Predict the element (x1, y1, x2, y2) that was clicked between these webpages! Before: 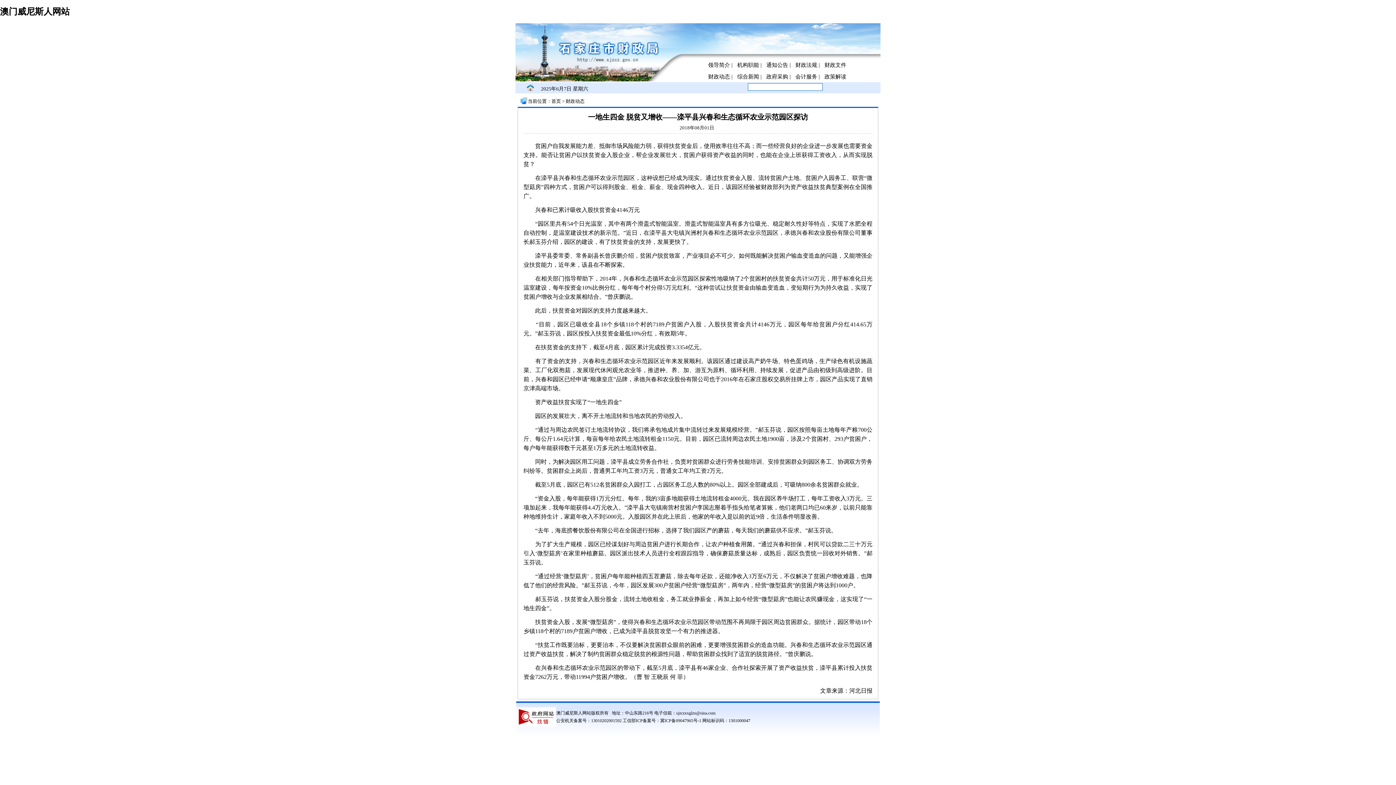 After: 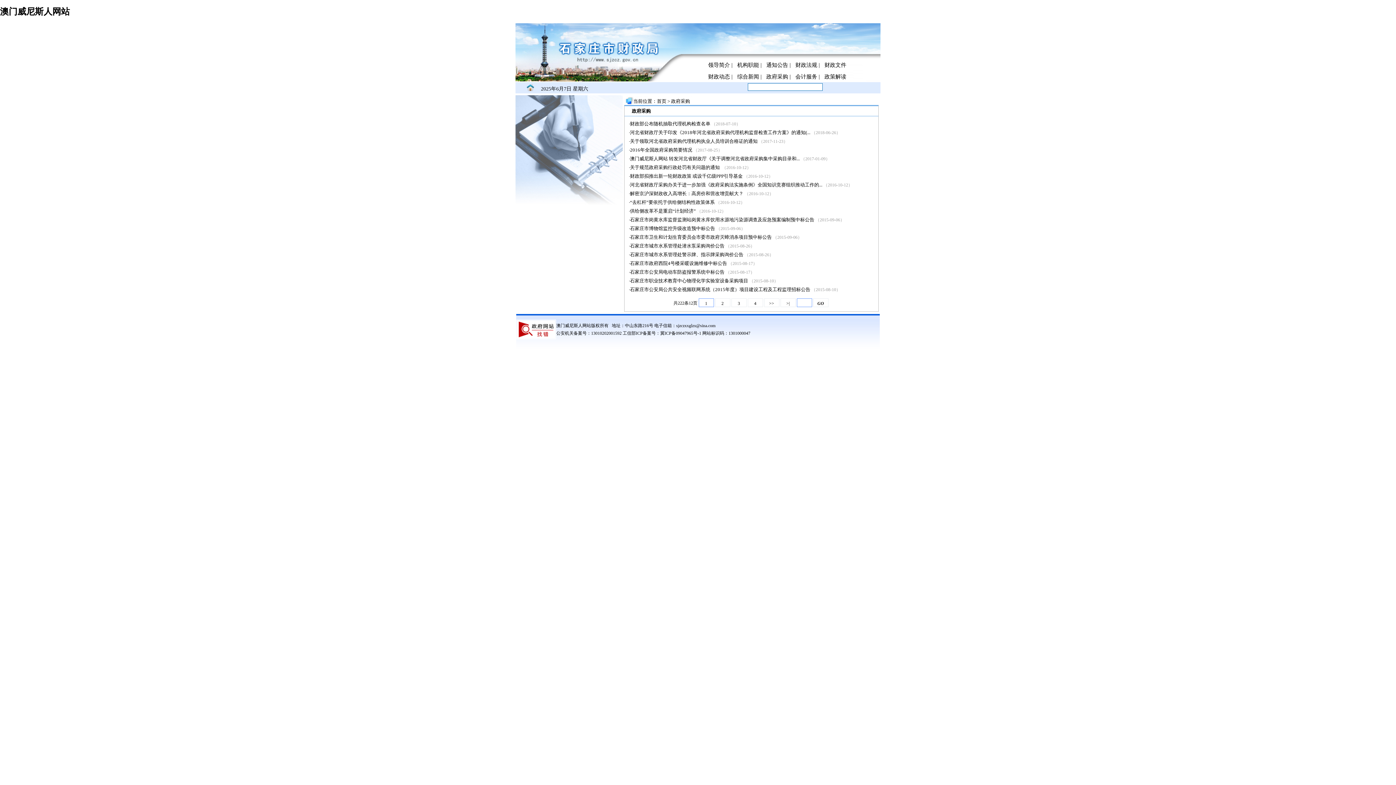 Action: bbox: (766, 73, 788, 79) label: 政府采购